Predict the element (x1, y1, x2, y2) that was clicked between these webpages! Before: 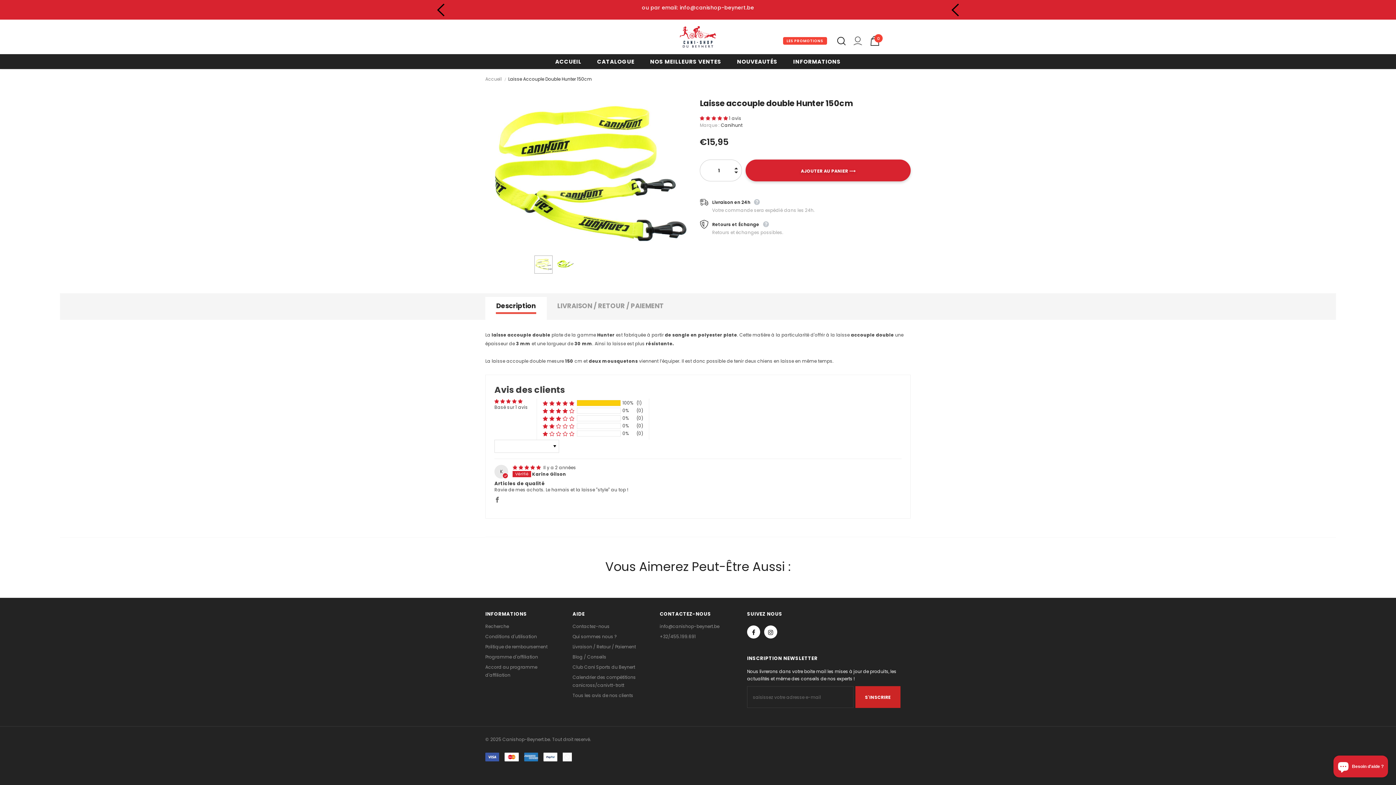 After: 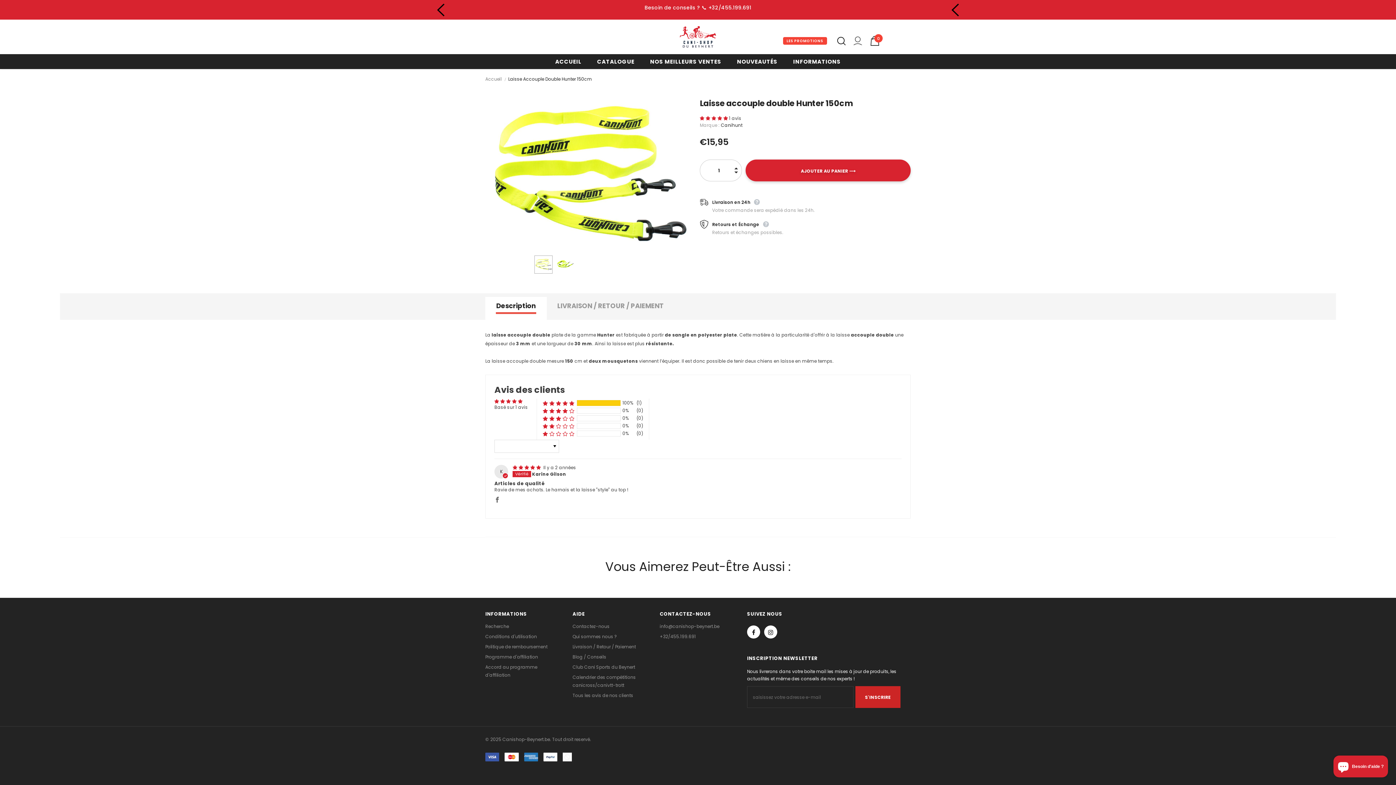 Action: bbox: (700, 115, 729, 121) label: 5.00 stars